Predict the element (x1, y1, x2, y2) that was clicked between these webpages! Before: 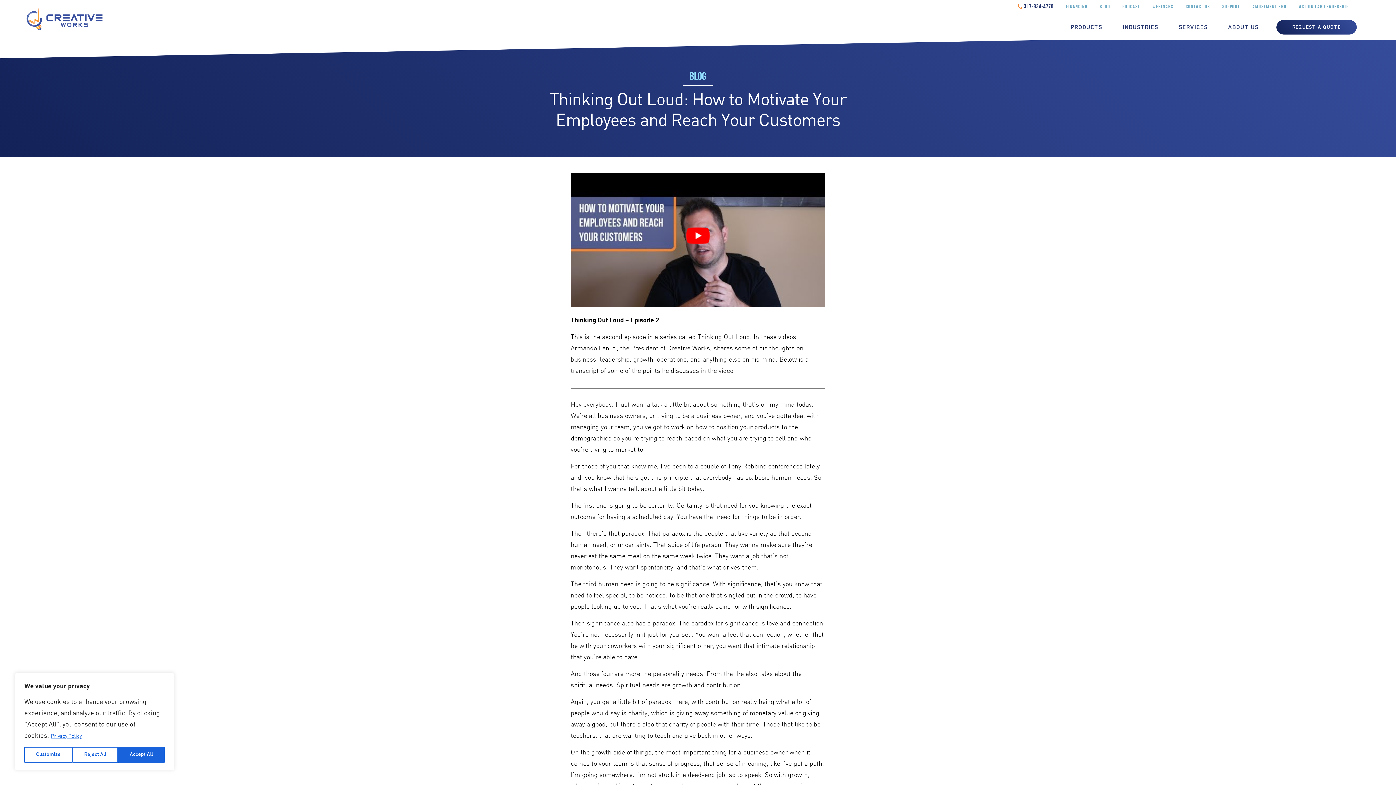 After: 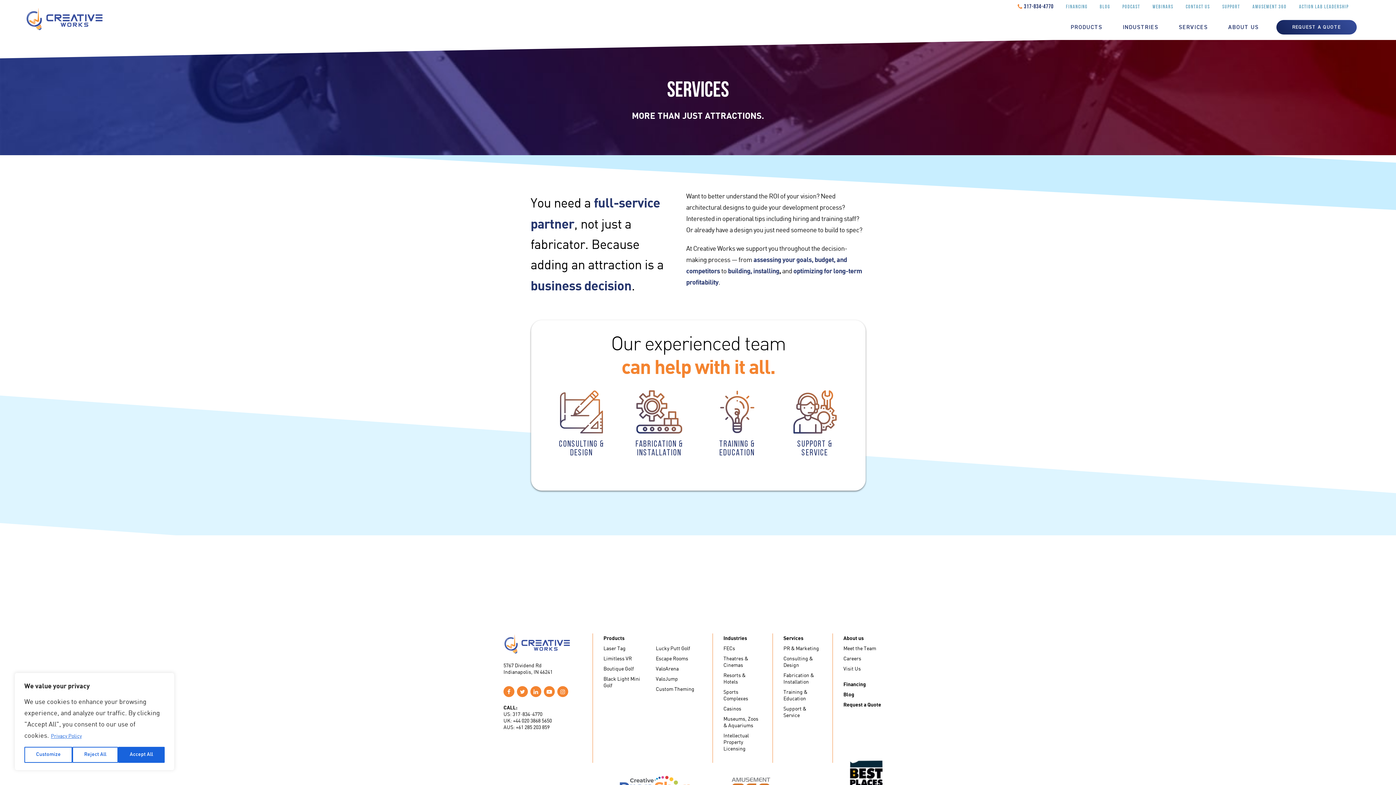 Action: label: SERVICES bbox: (1179, 24, 1208, 30)